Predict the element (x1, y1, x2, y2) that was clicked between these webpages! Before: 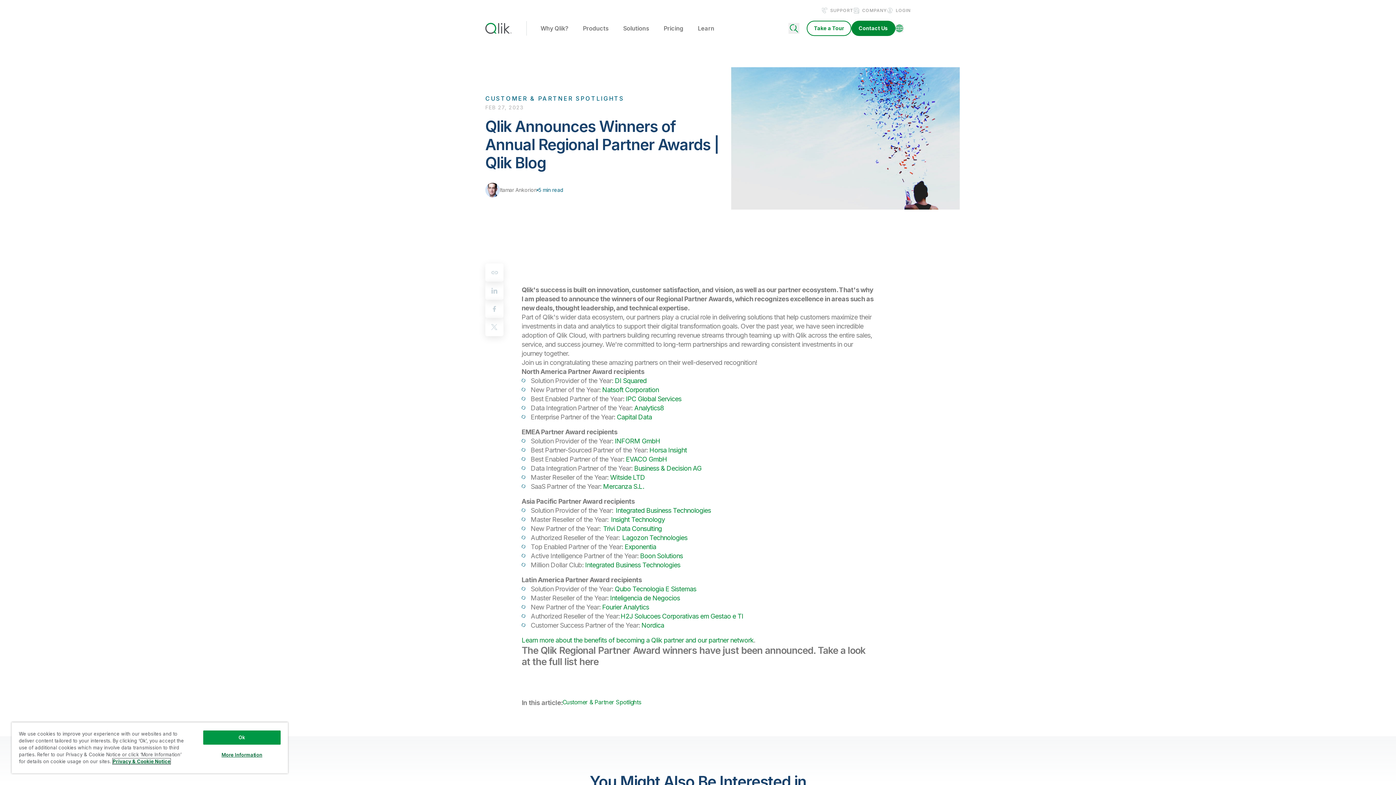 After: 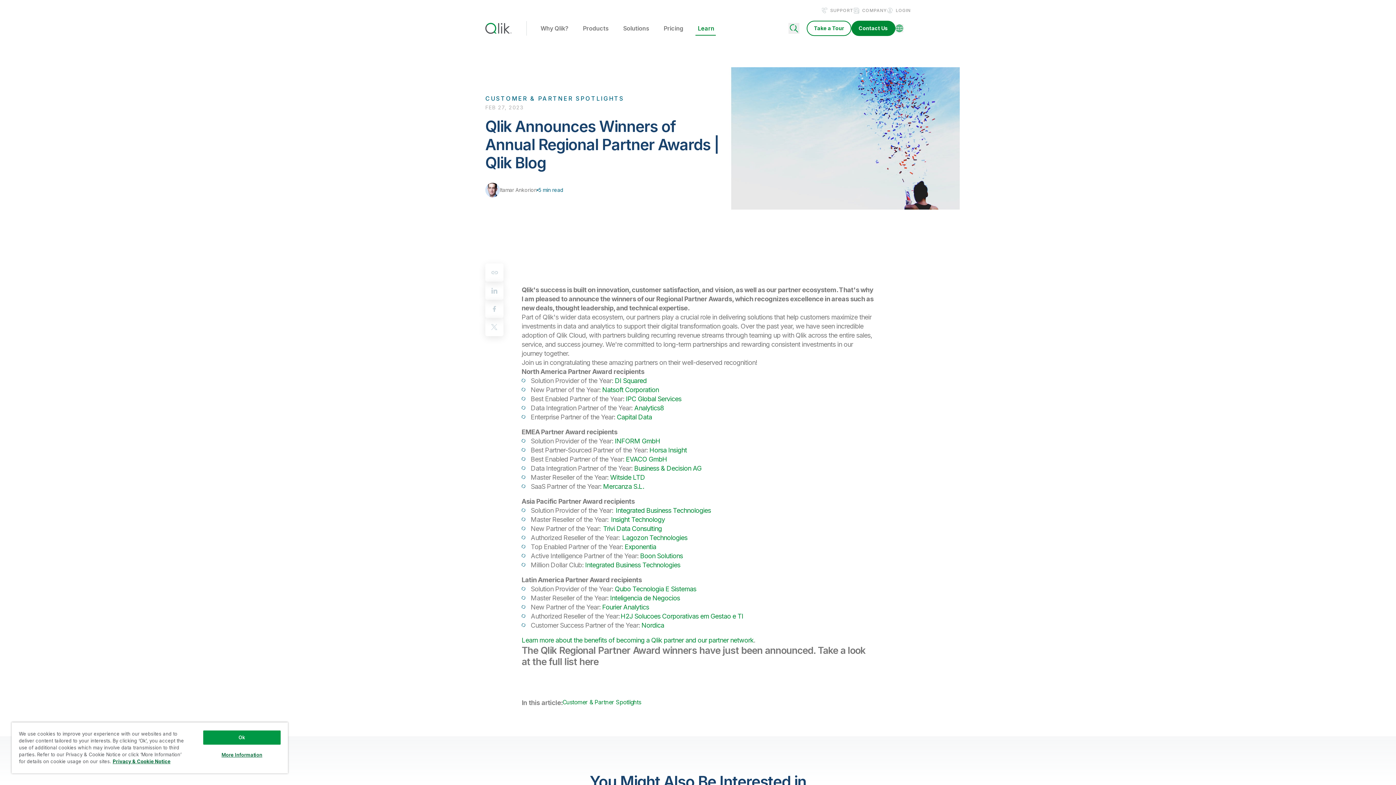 Action: label: Learn bbox: (690, 25, 721, 42)